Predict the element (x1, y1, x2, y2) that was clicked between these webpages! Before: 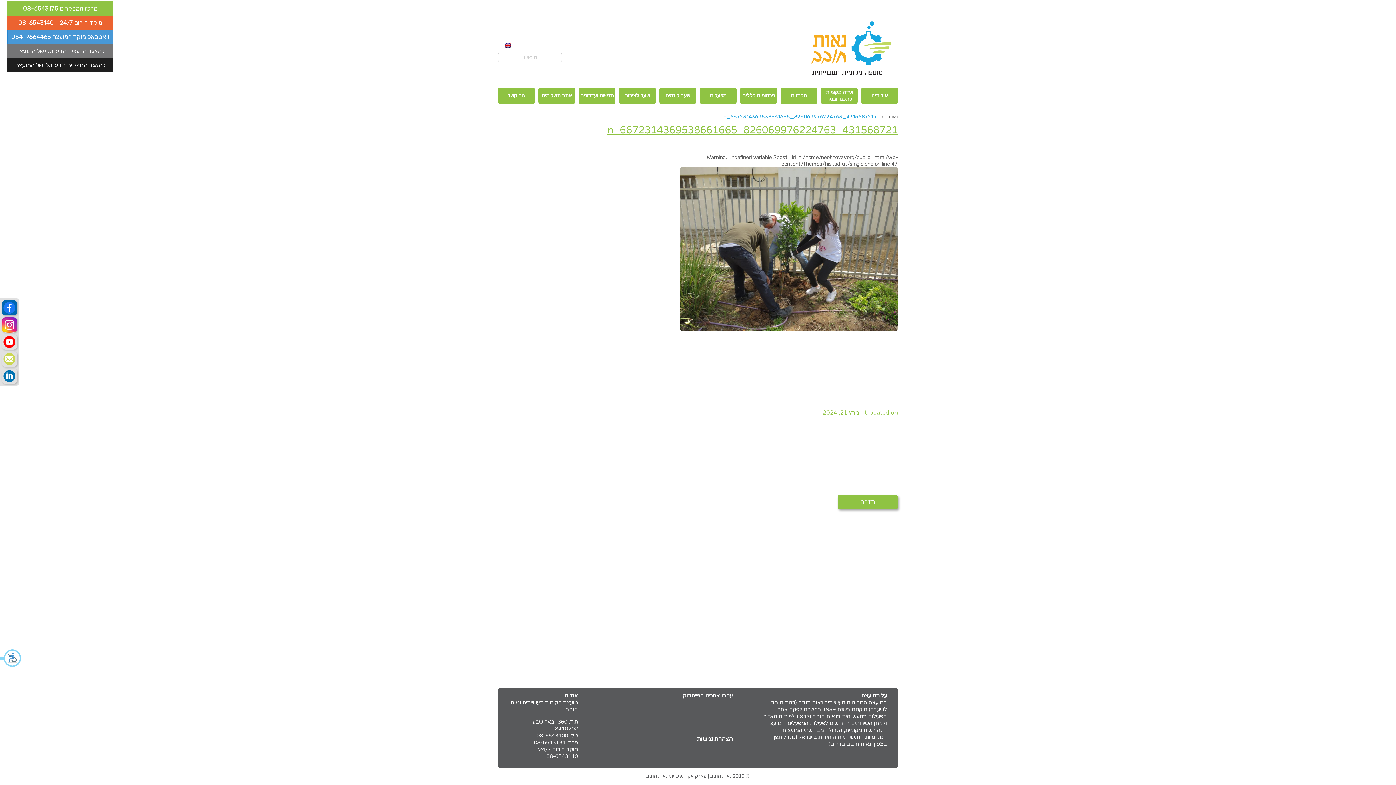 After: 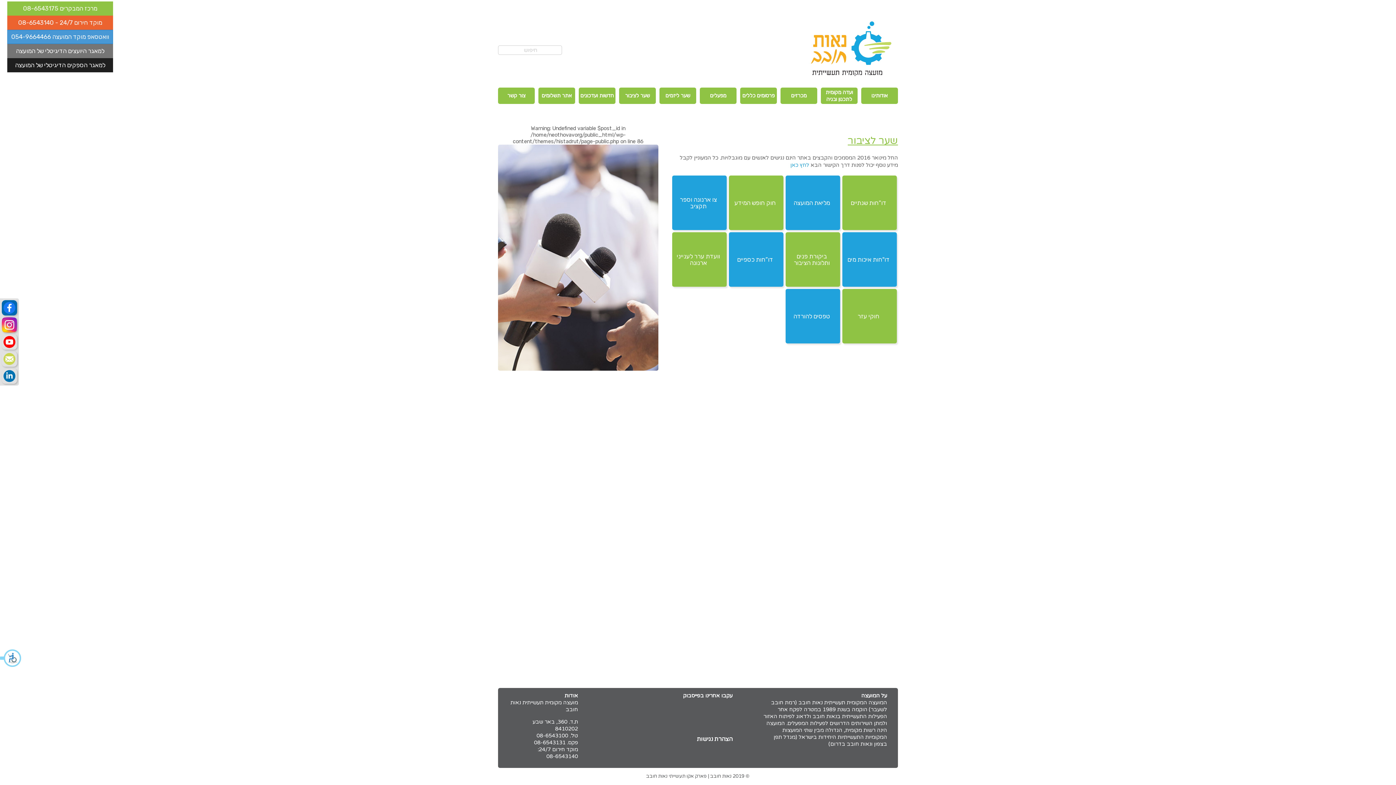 Action: label: שער לציבור bbox: (619, 87, 656, 104)